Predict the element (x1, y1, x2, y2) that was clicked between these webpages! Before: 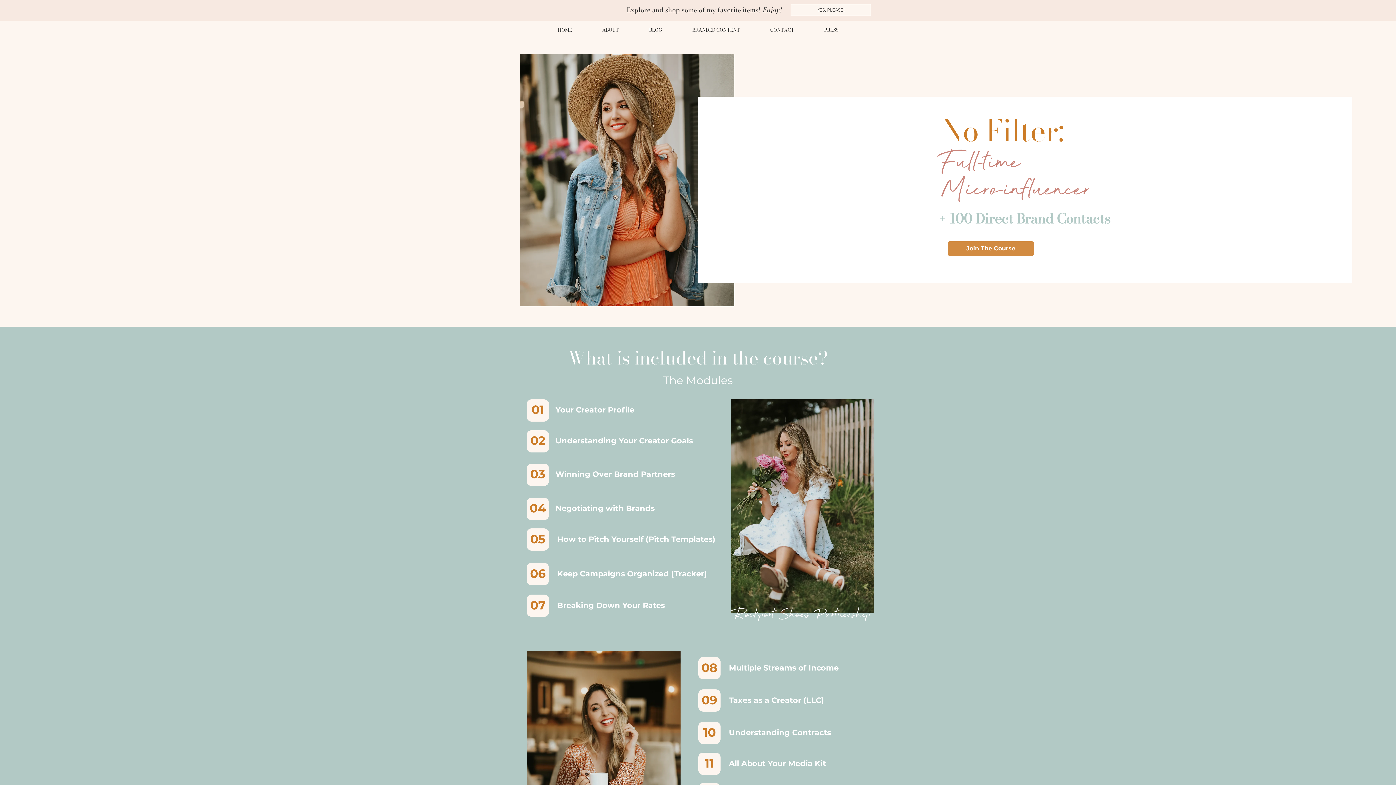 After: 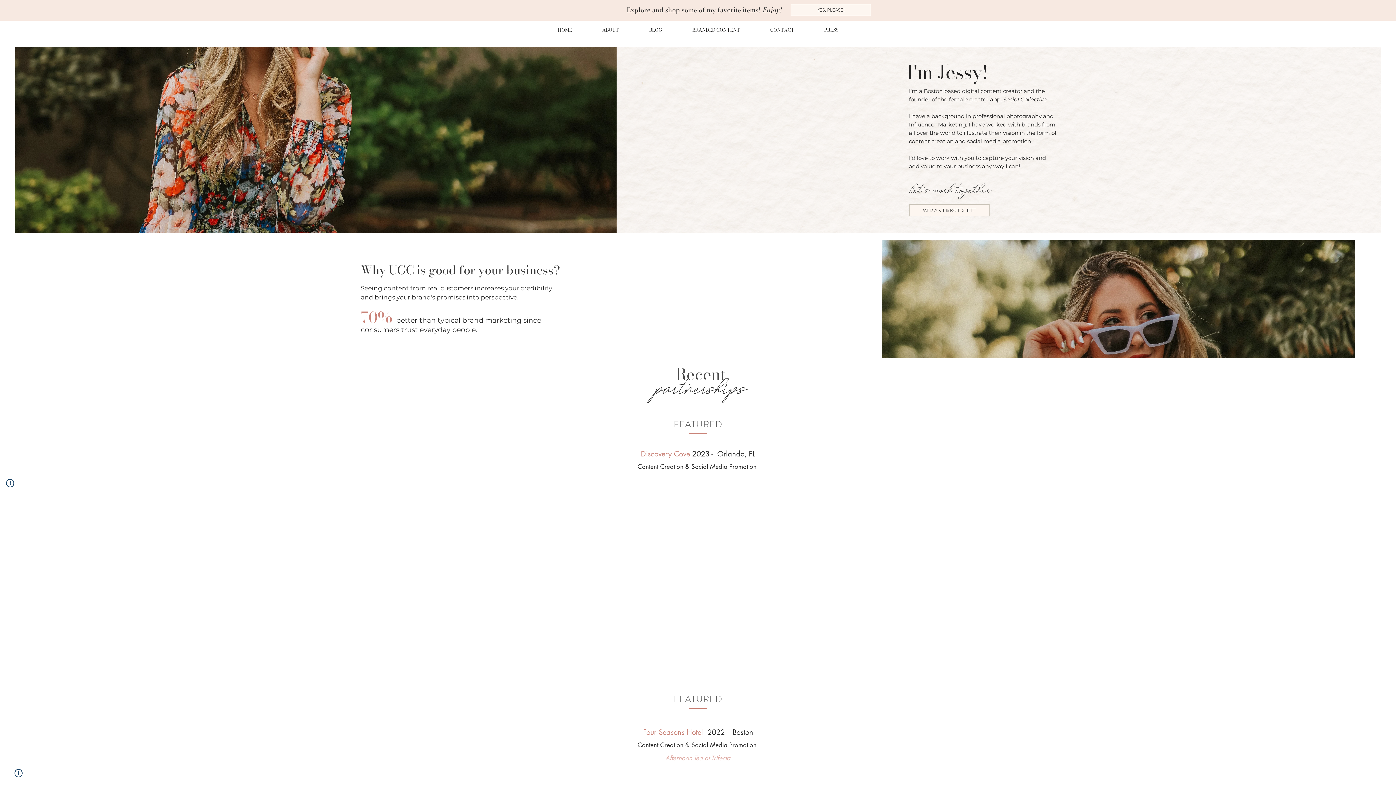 Action: label: BRANDED CONTENT bbox: (677, 20, 755, 38)